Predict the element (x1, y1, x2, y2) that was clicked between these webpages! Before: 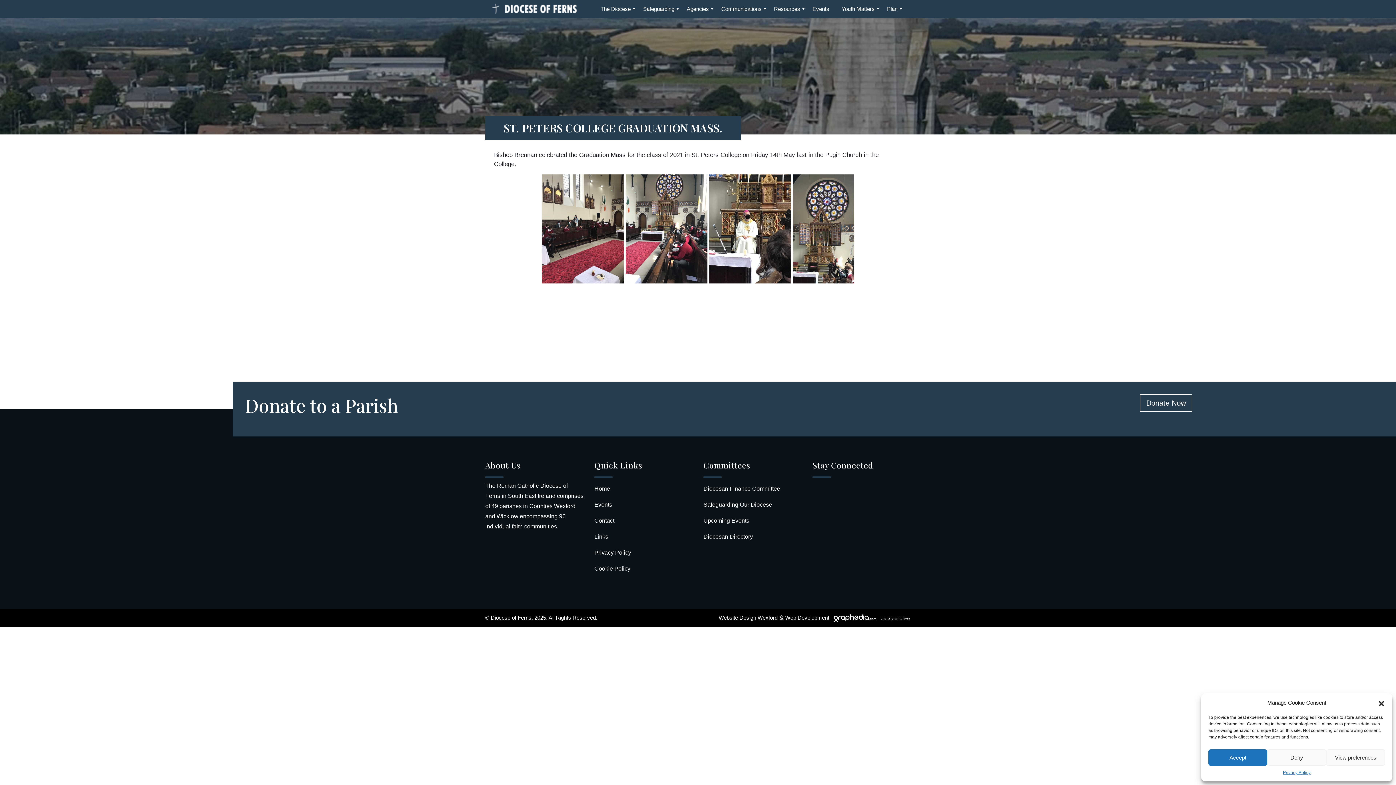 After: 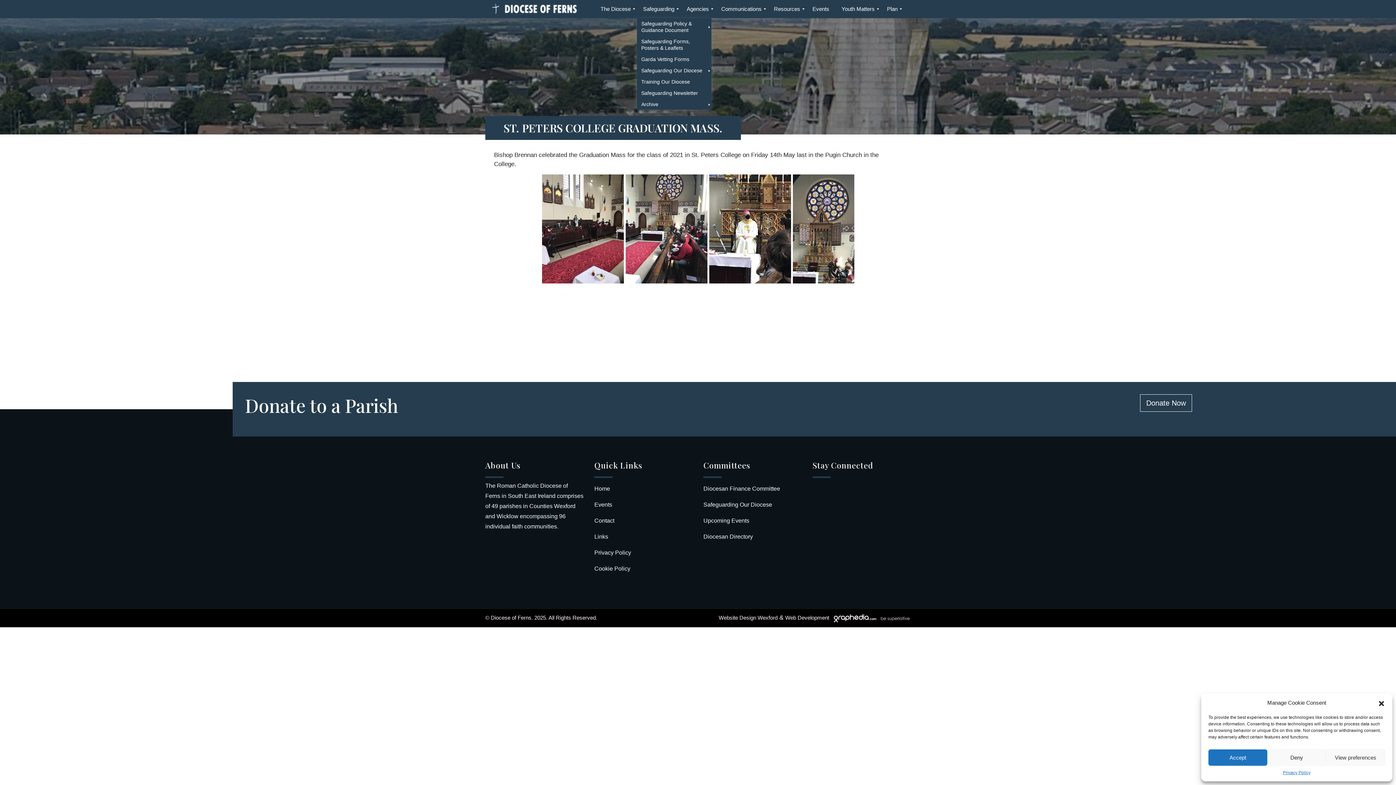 Action: label: Safeguarding bbox: (637, 0, 680, 18)